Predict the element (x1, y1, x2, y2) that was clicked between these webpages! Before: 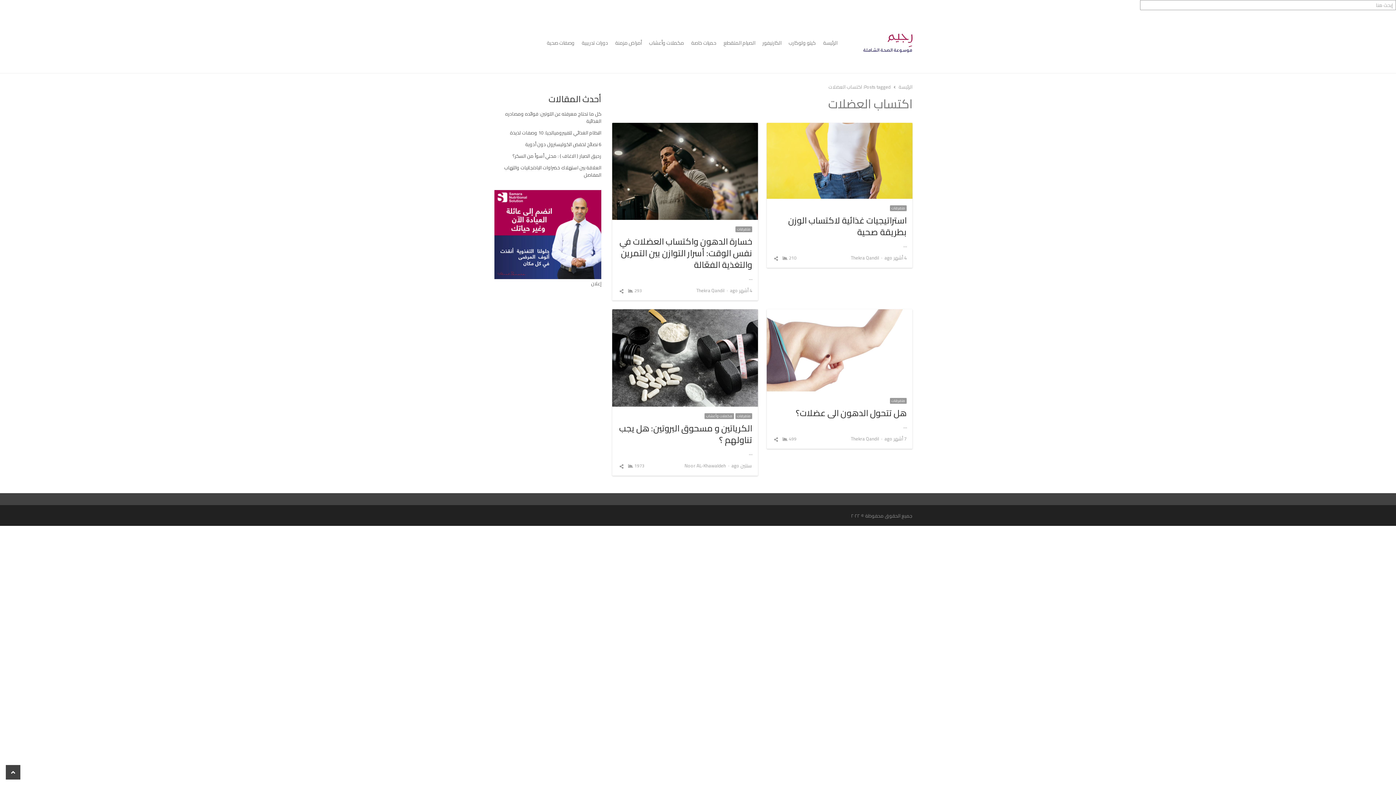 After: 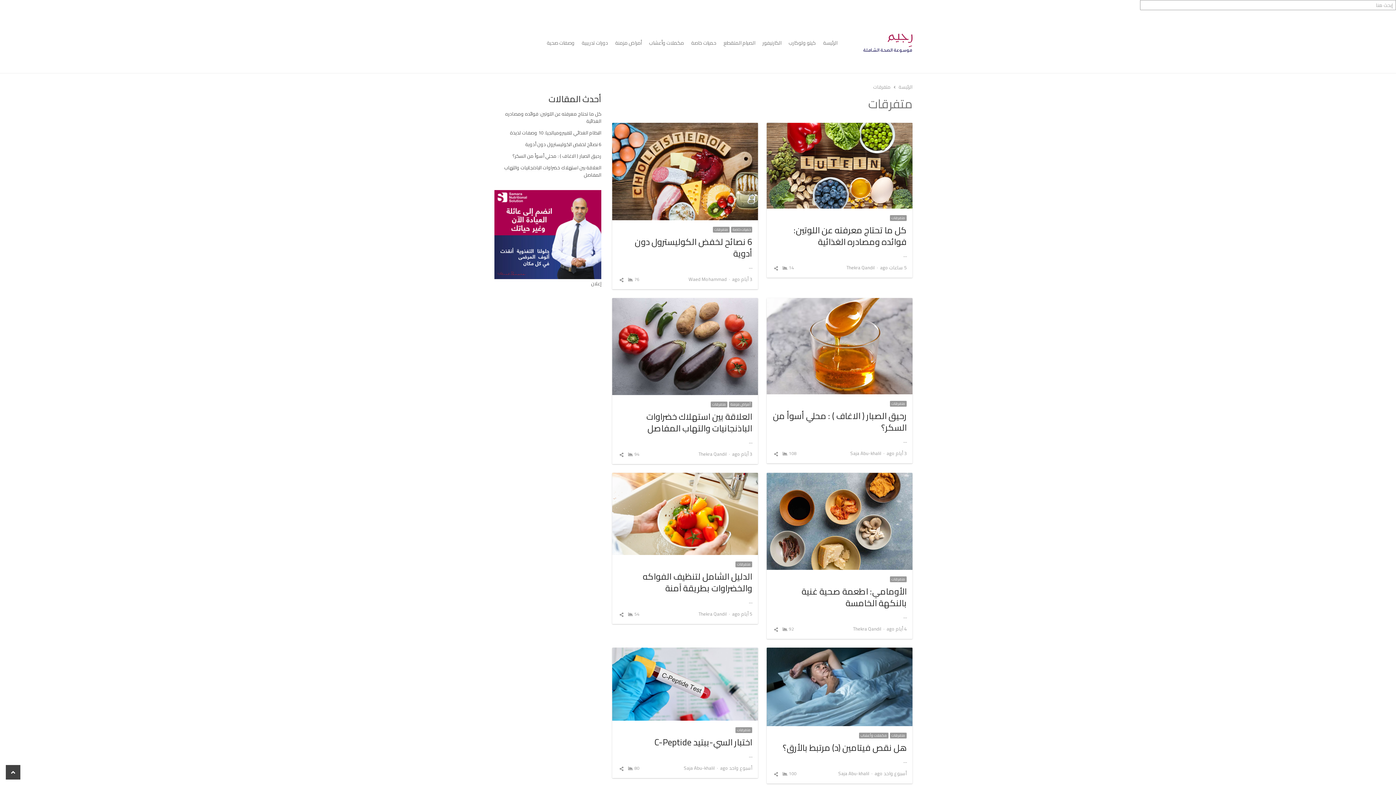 Action: bbox: (890, 205, 906, 211) label: متفرقات